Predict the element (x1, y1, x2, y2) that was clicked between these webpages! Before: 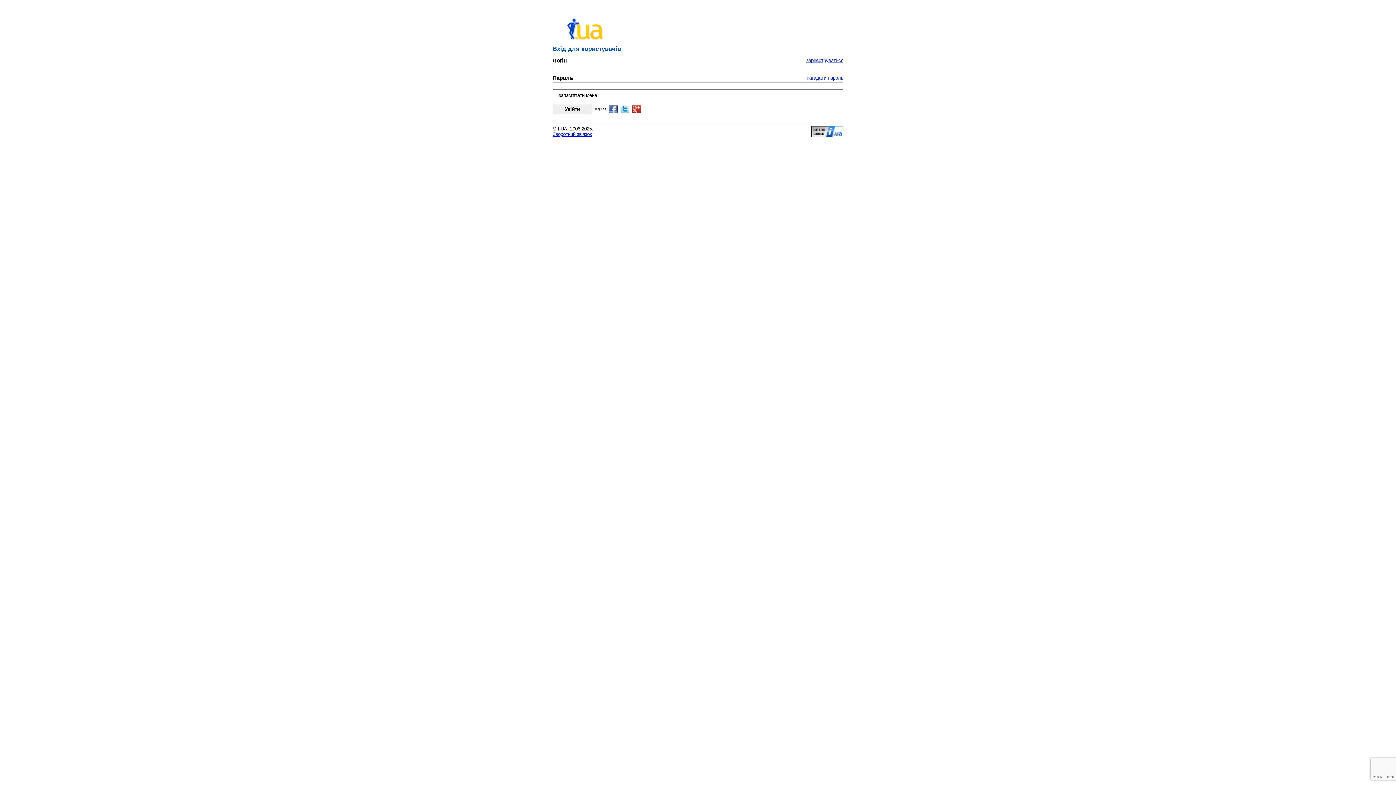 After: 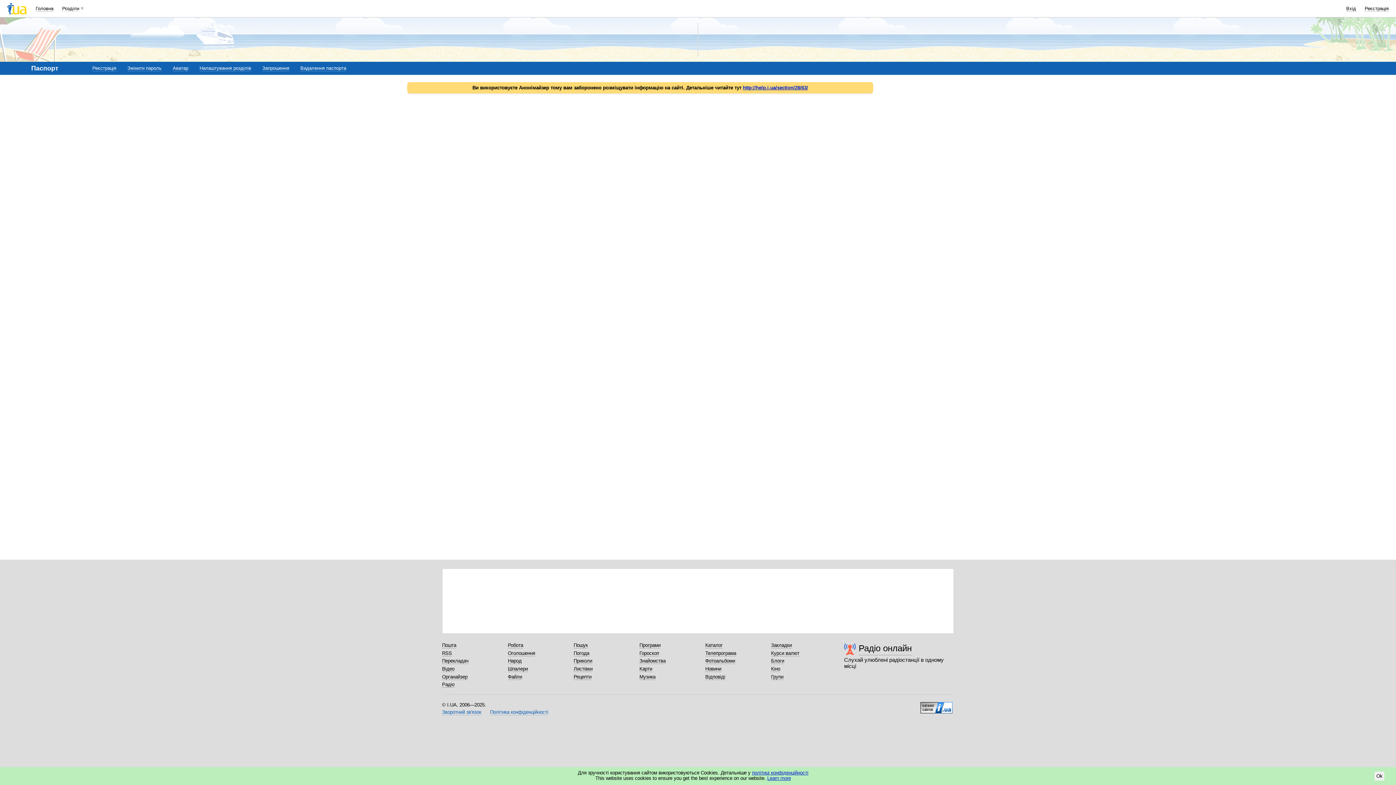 Action: bbox: (806, 75, 843, 80) label: нагадати пароль